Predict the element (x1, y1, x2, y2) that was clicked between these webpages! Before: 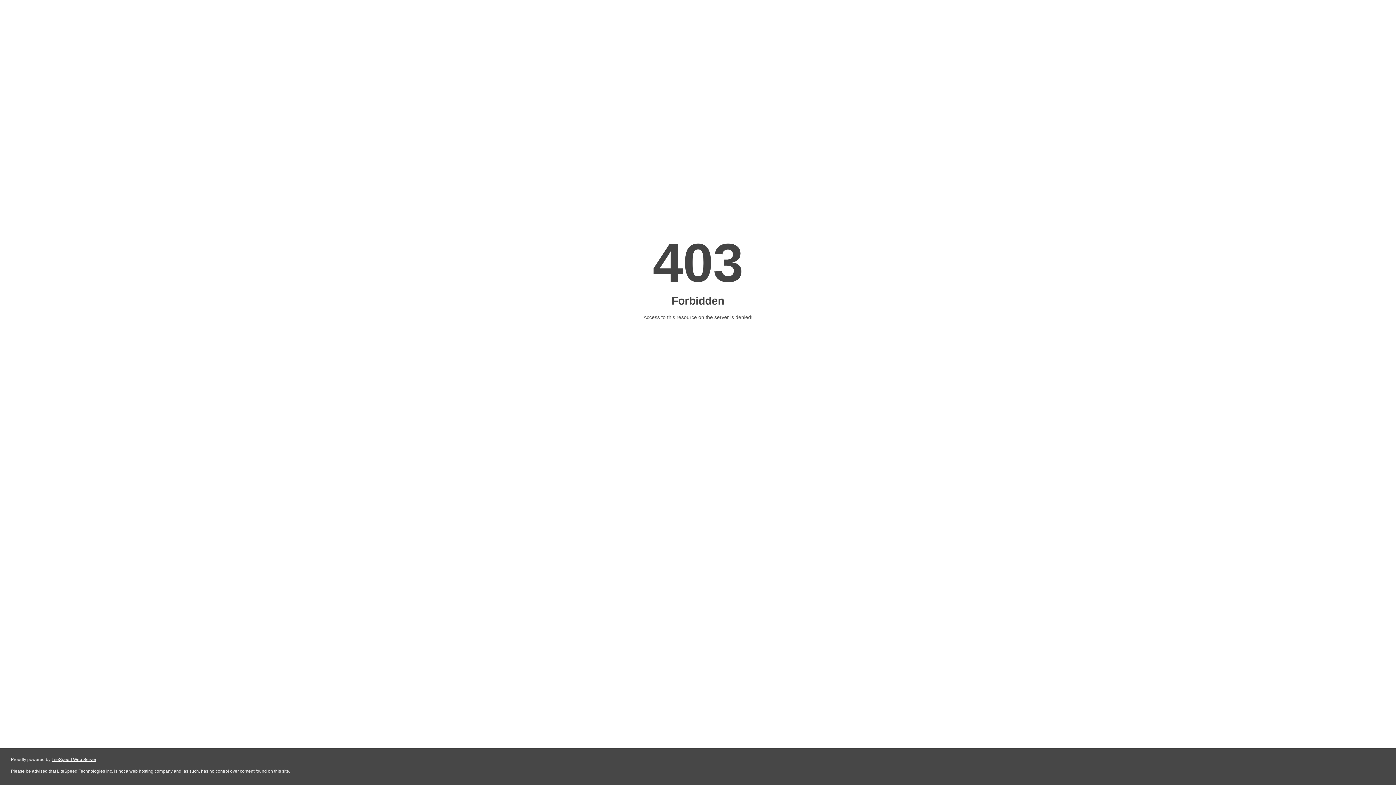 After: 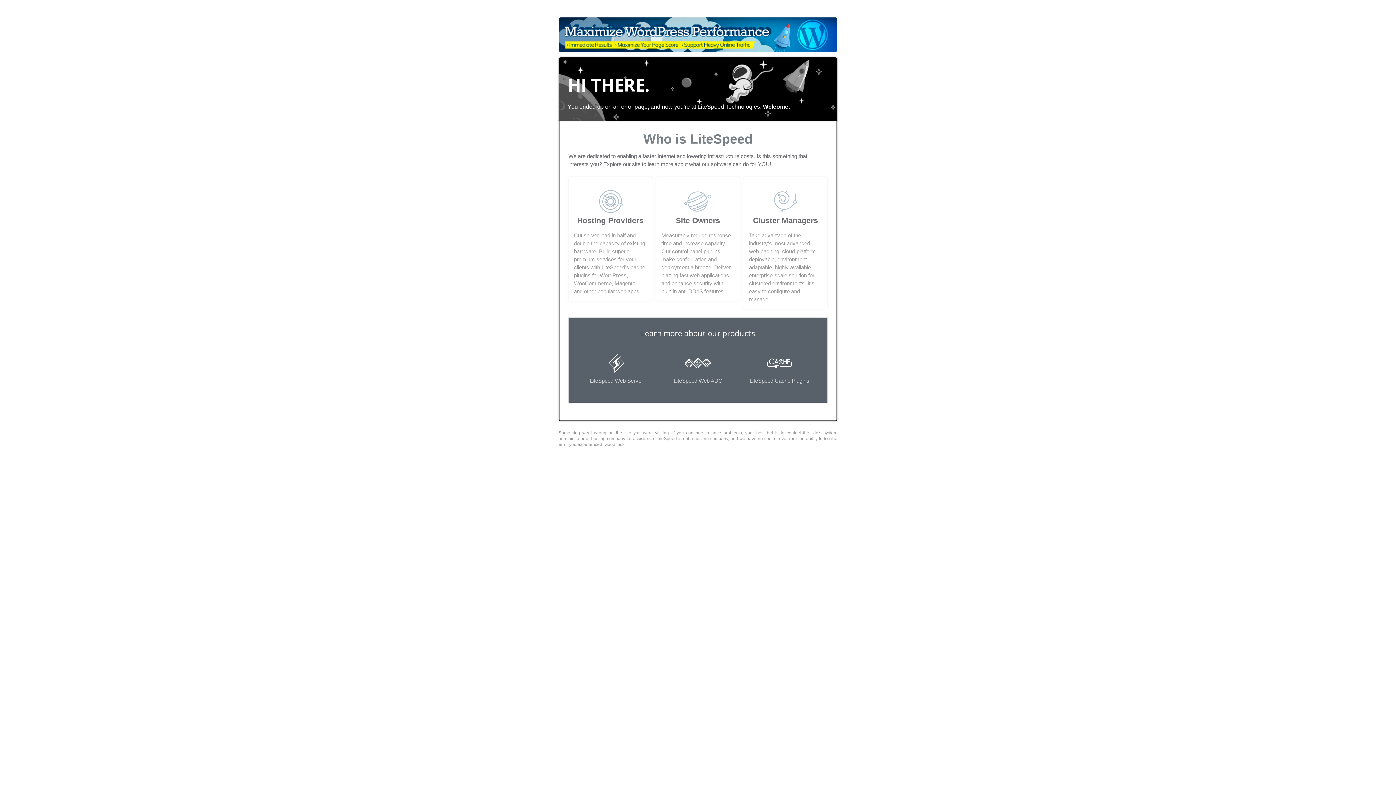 Action: label: LiteSpeed Web Server bbox: (51, 757, 96, 762)